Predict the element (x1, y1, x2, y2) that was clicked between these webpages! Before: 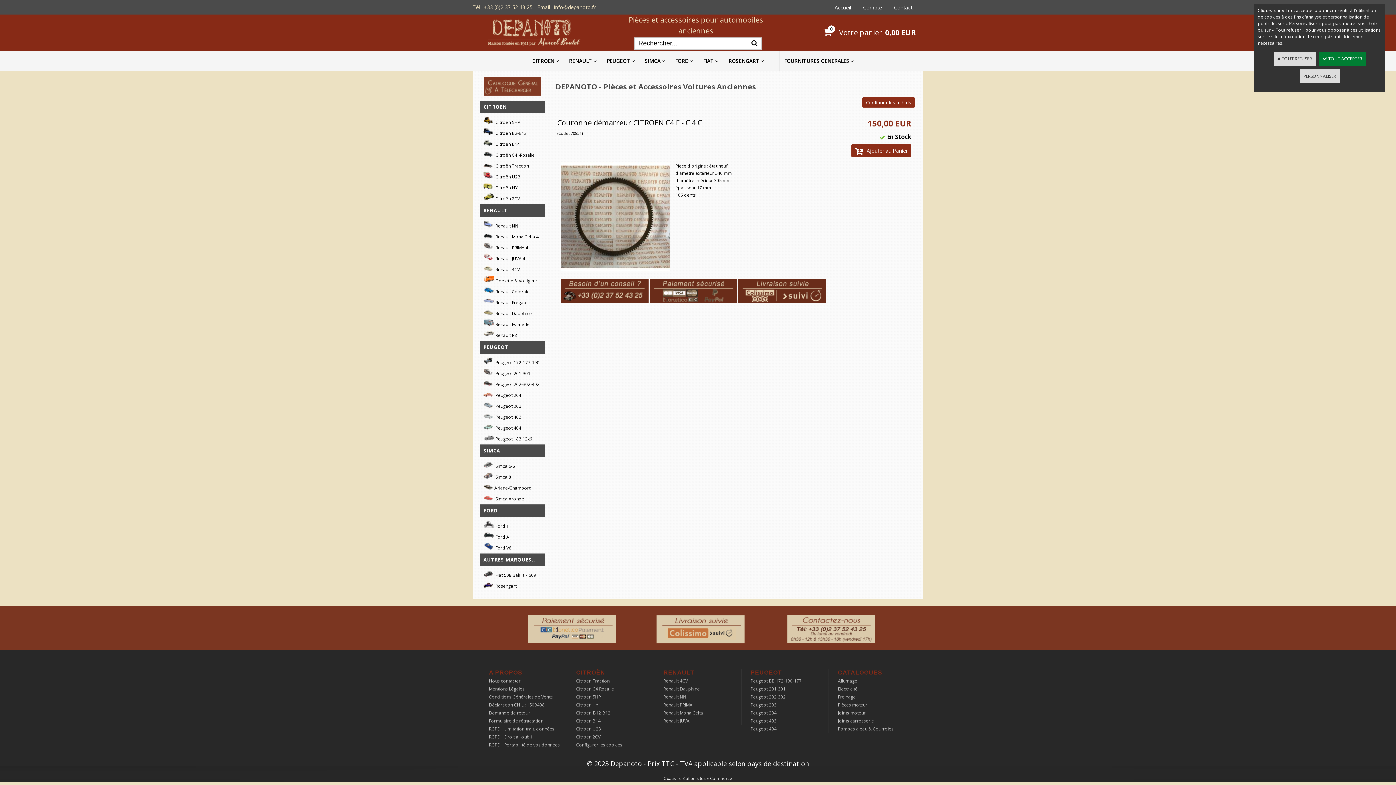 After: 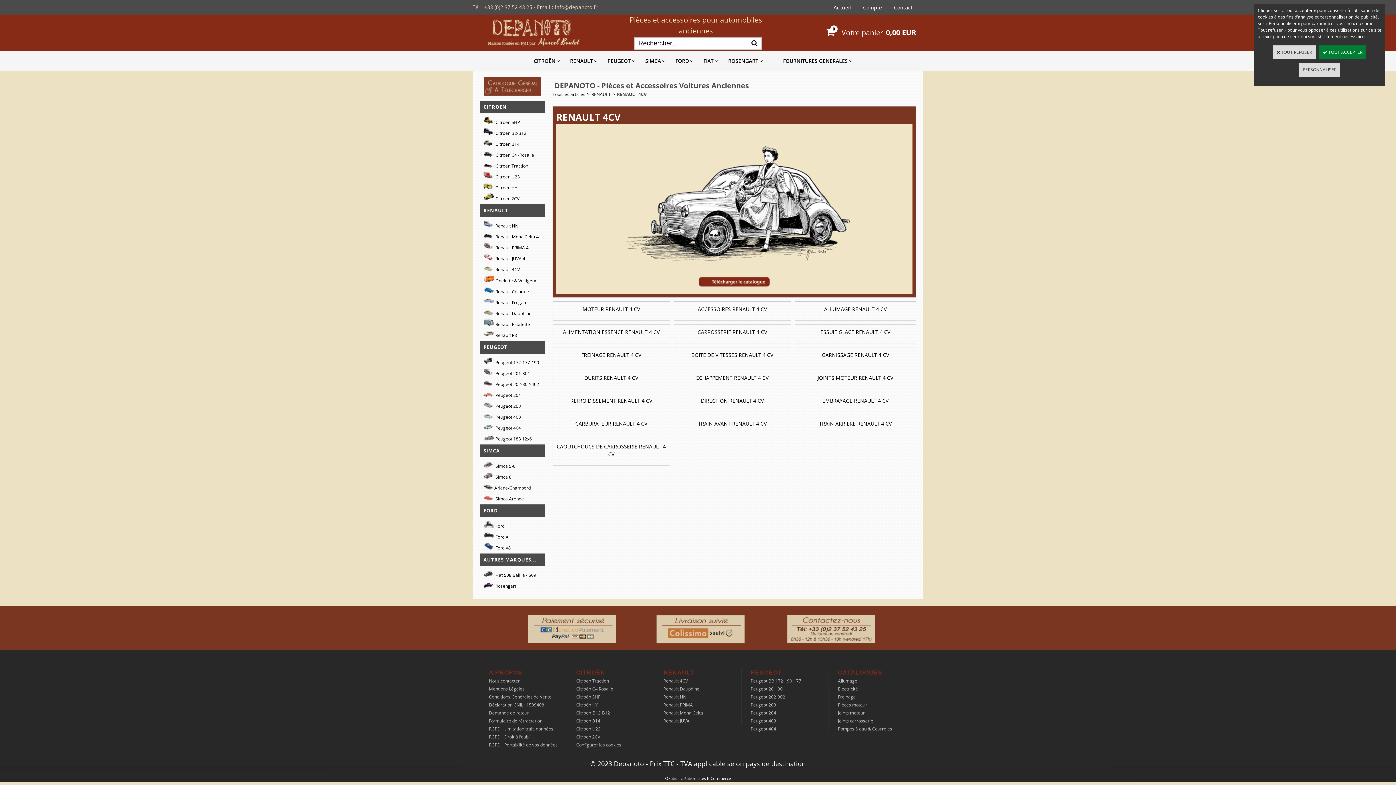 Action: bbox: (480, 264, 545, 275) label:  Renault 4CV